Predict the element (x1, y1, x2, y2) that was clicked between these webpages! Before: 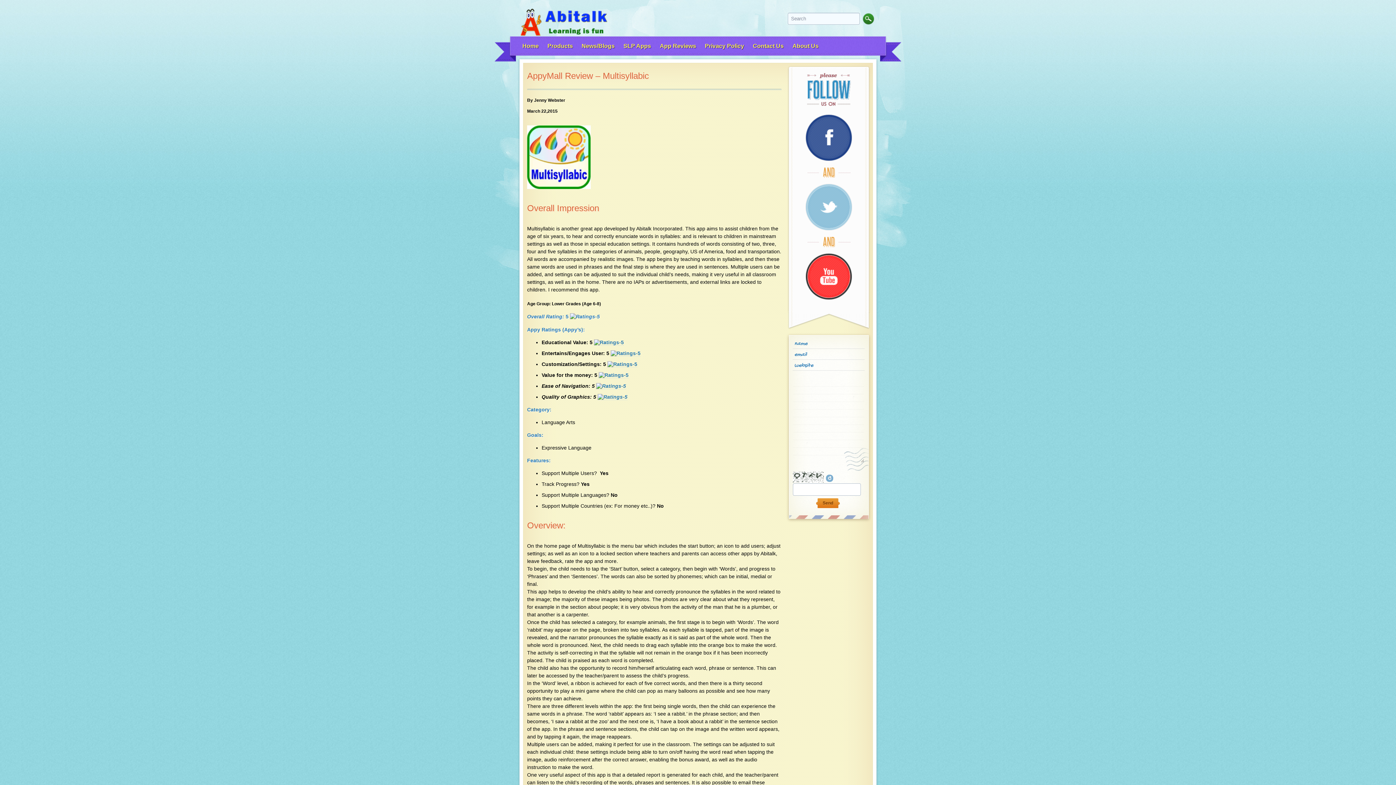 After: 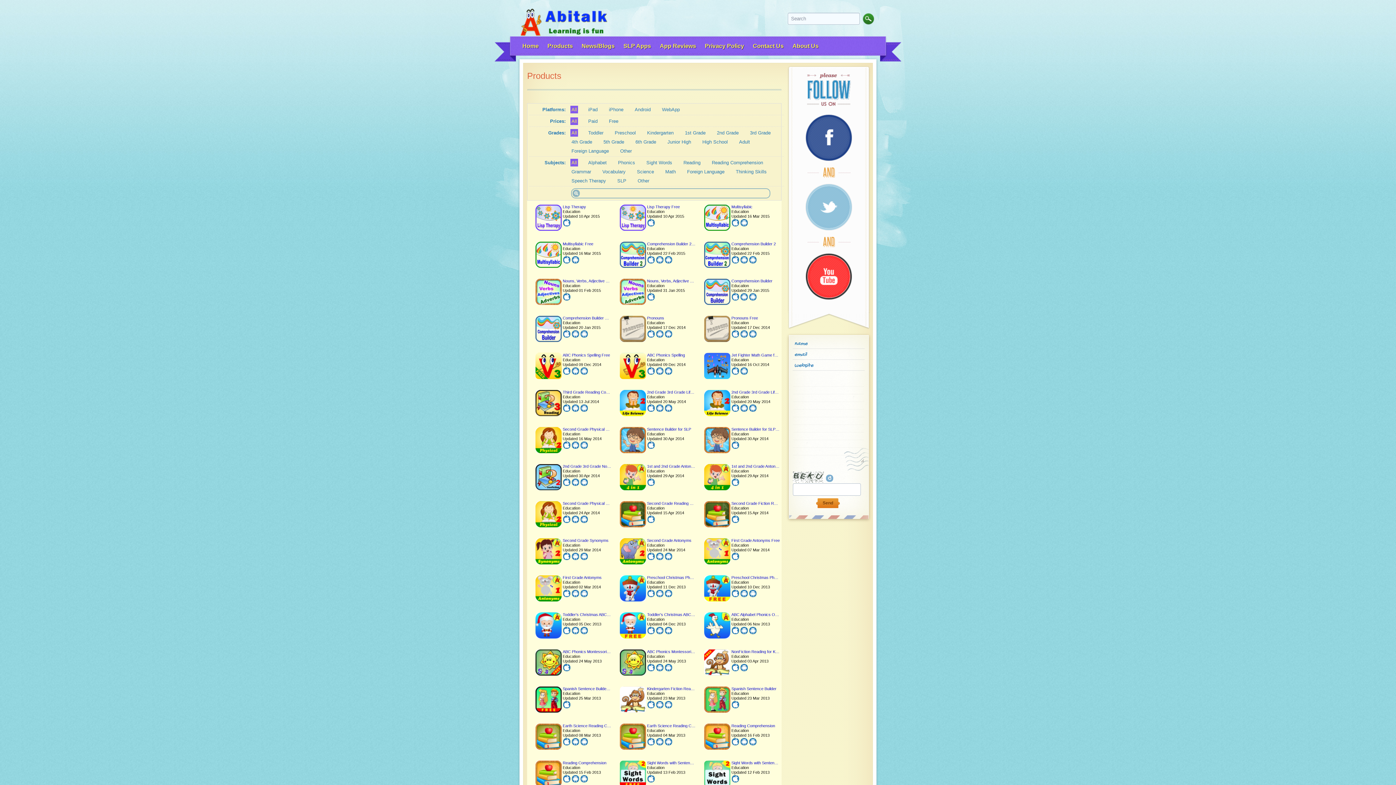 Action: bbox: (519, 33, 610, 38)